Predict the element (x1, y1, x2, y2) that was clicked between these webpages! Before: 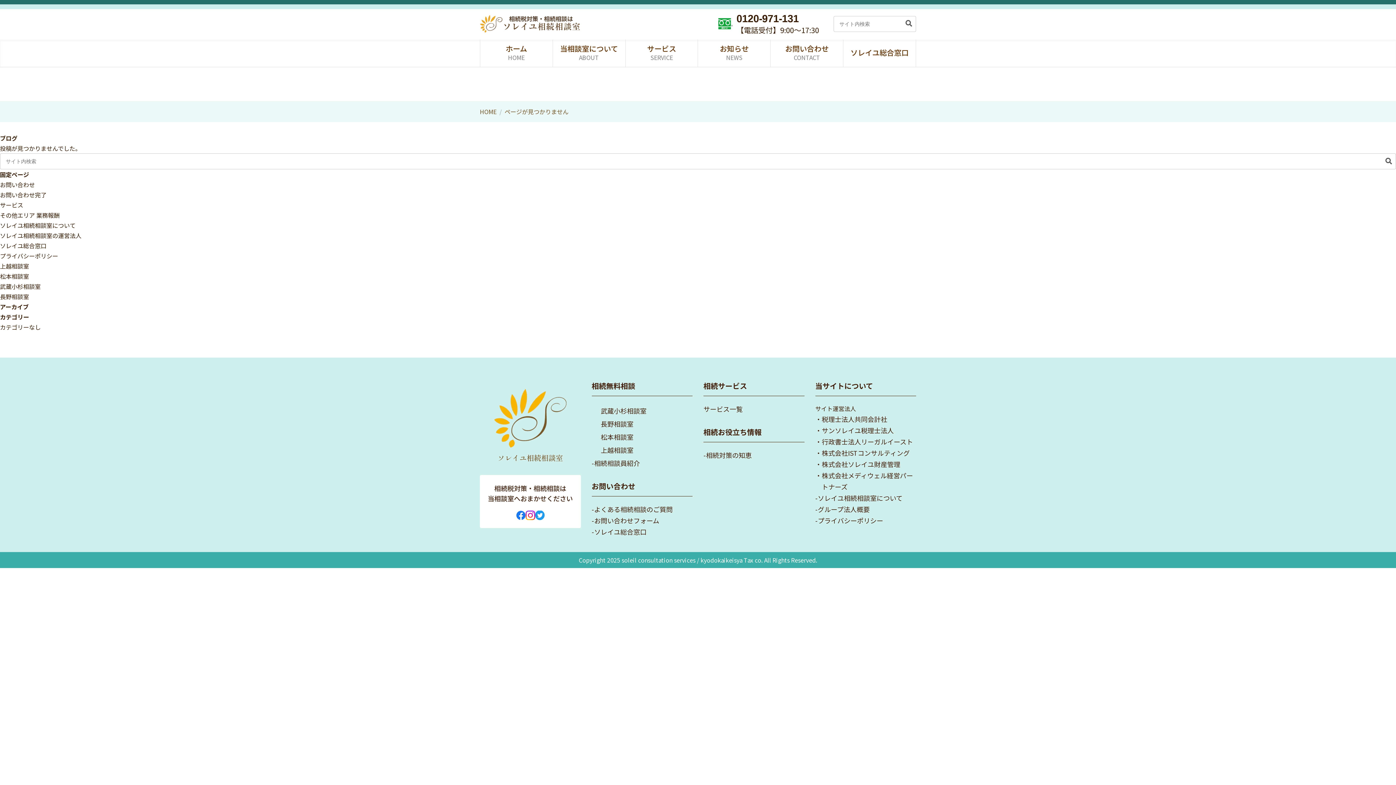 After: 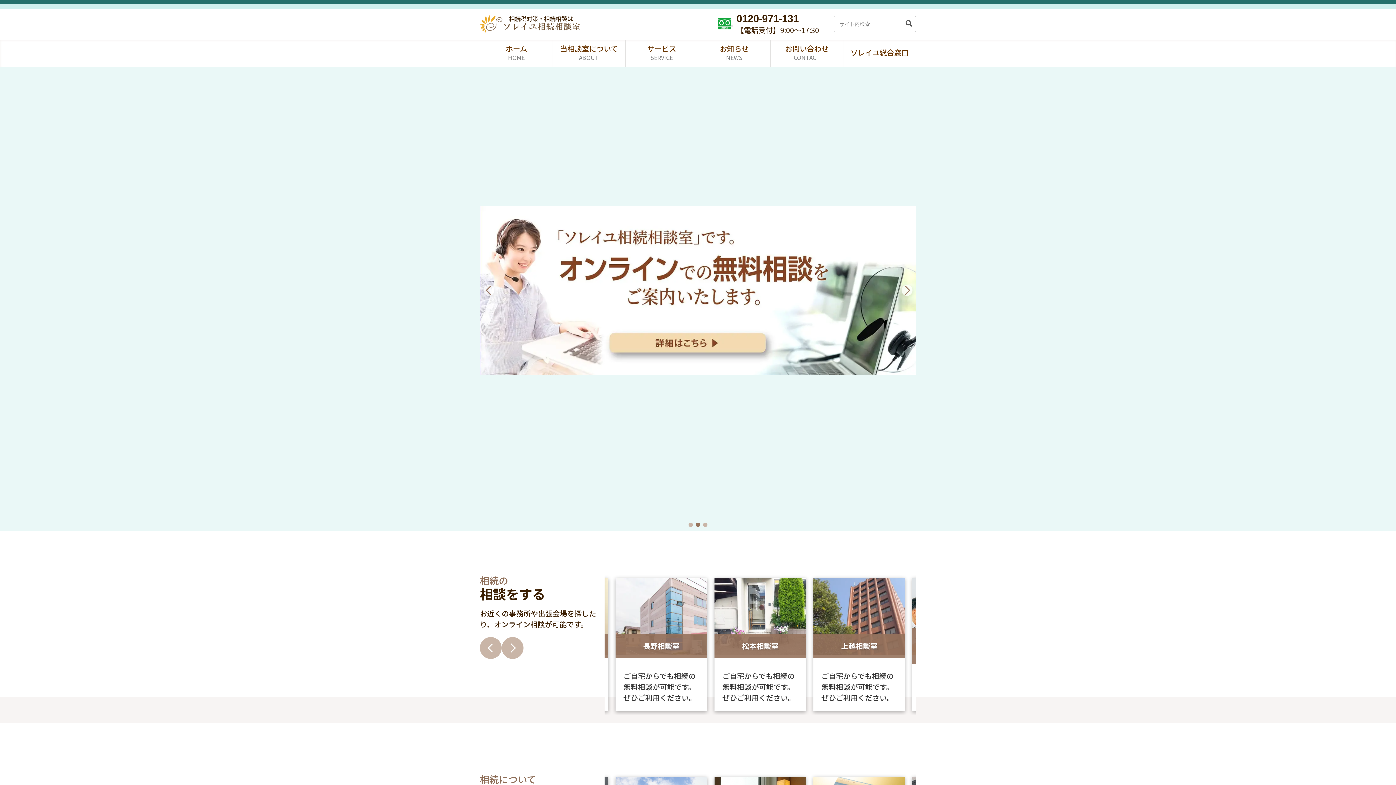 Action: label: 相続相談員紹介 bbox: (594, 457, 640, 469)